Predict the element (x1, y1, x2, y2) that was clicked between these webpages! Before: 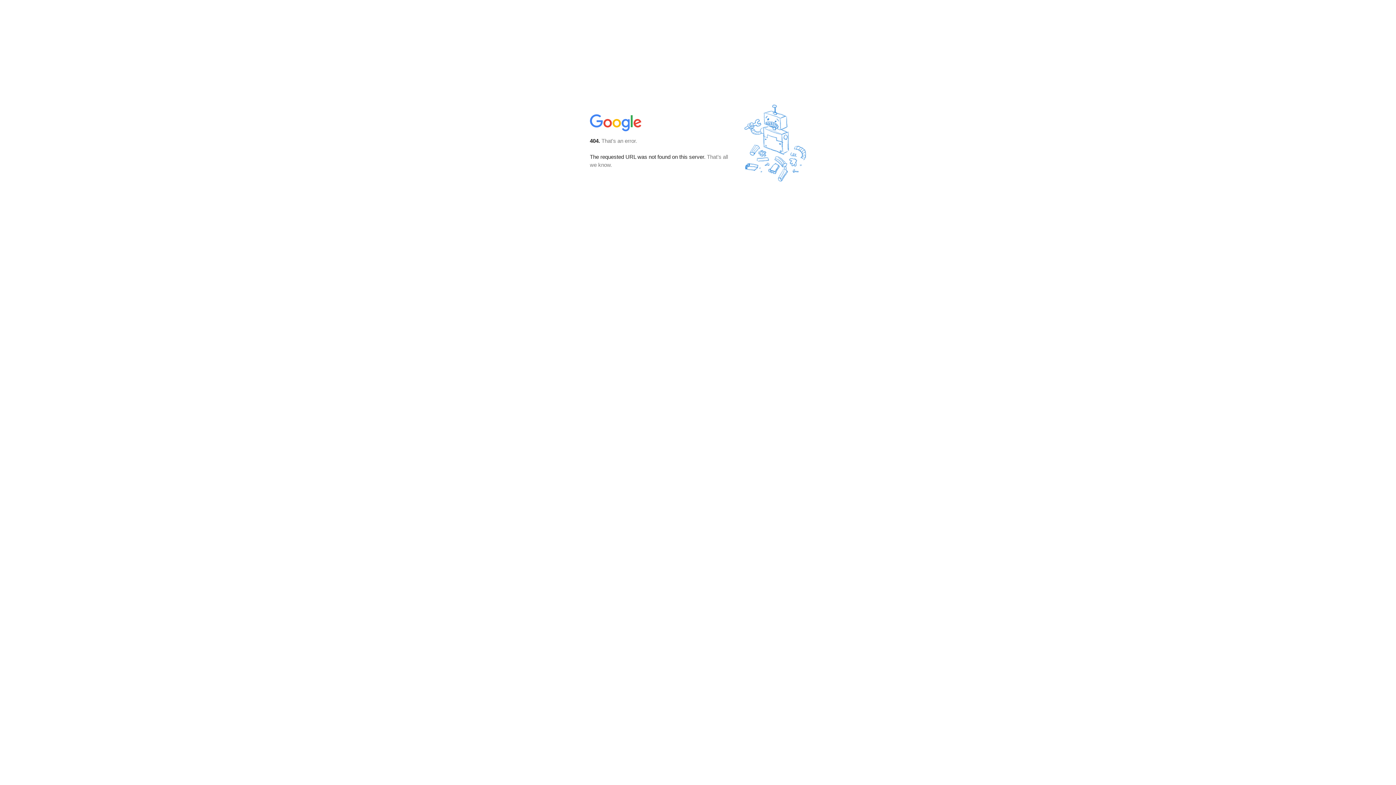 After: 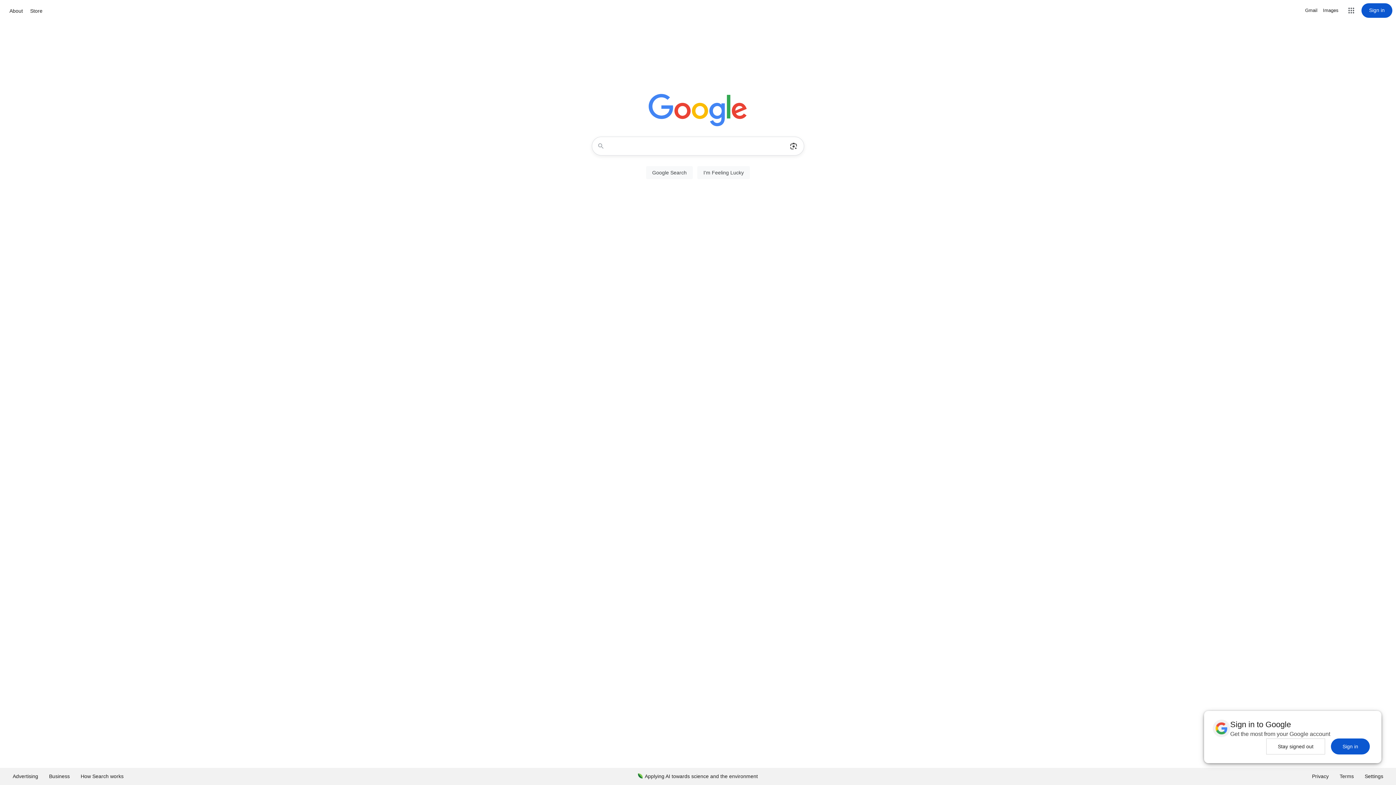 Action: bbox: (590, 127, 642, 134)